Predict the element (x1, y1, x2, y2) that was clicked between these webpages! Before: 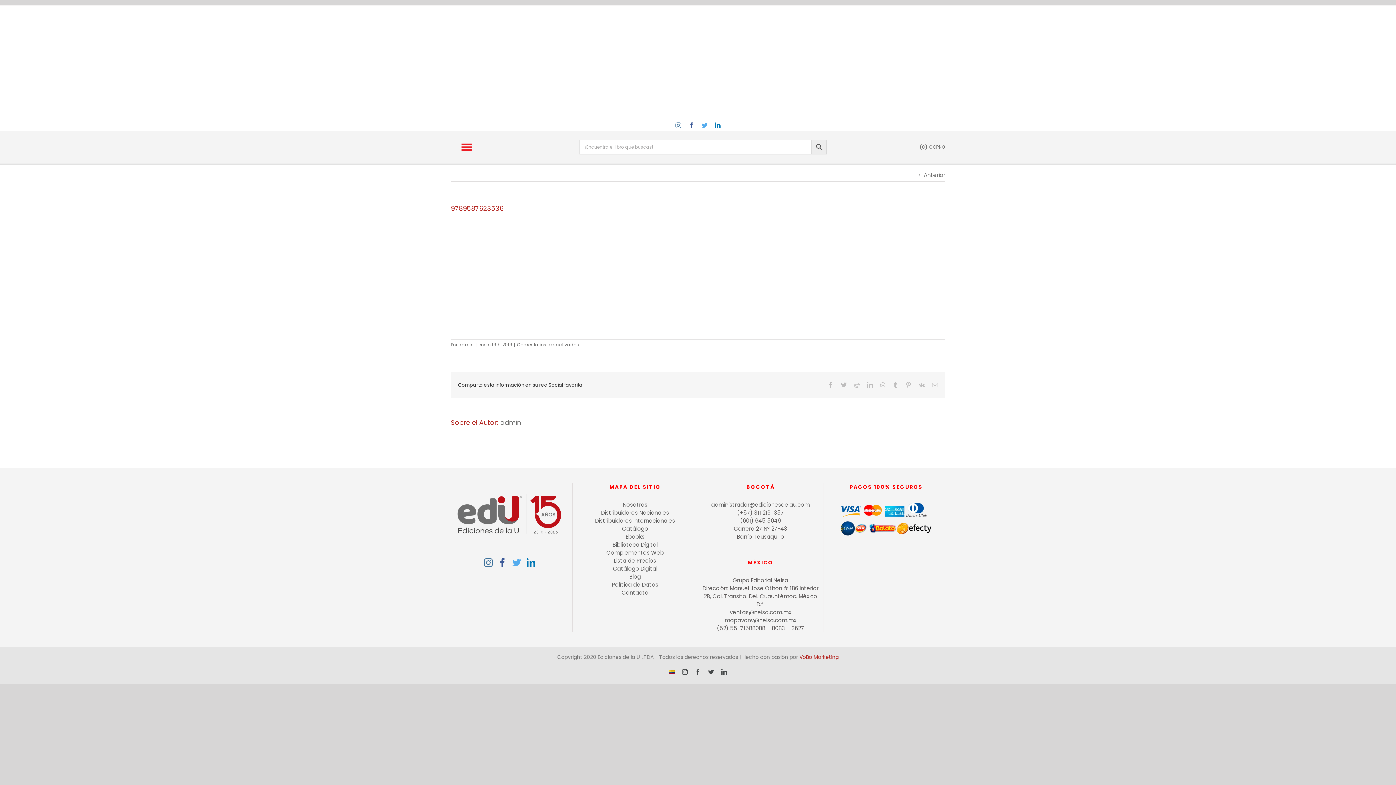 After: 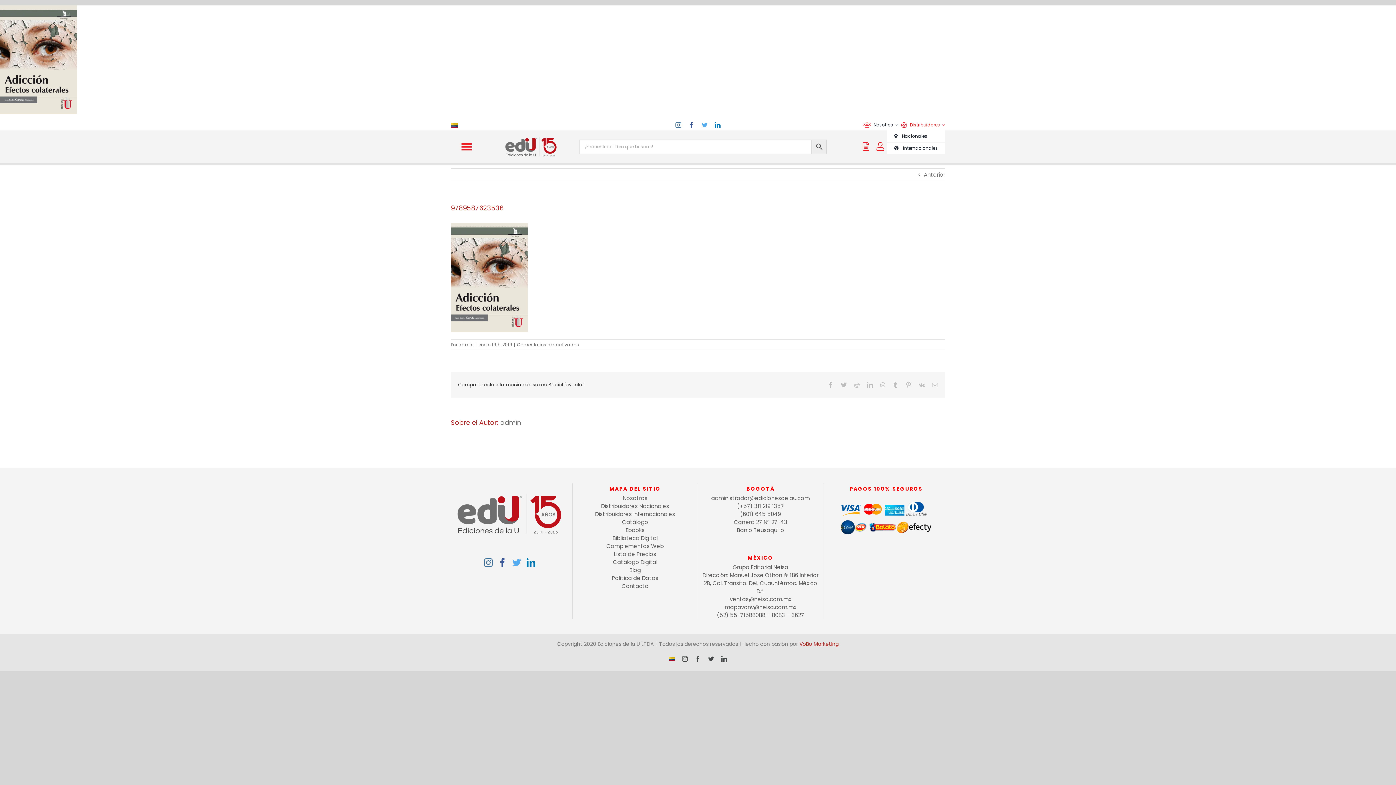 Action: label: Distribuidores bbox: (898, 119, 945, 130)